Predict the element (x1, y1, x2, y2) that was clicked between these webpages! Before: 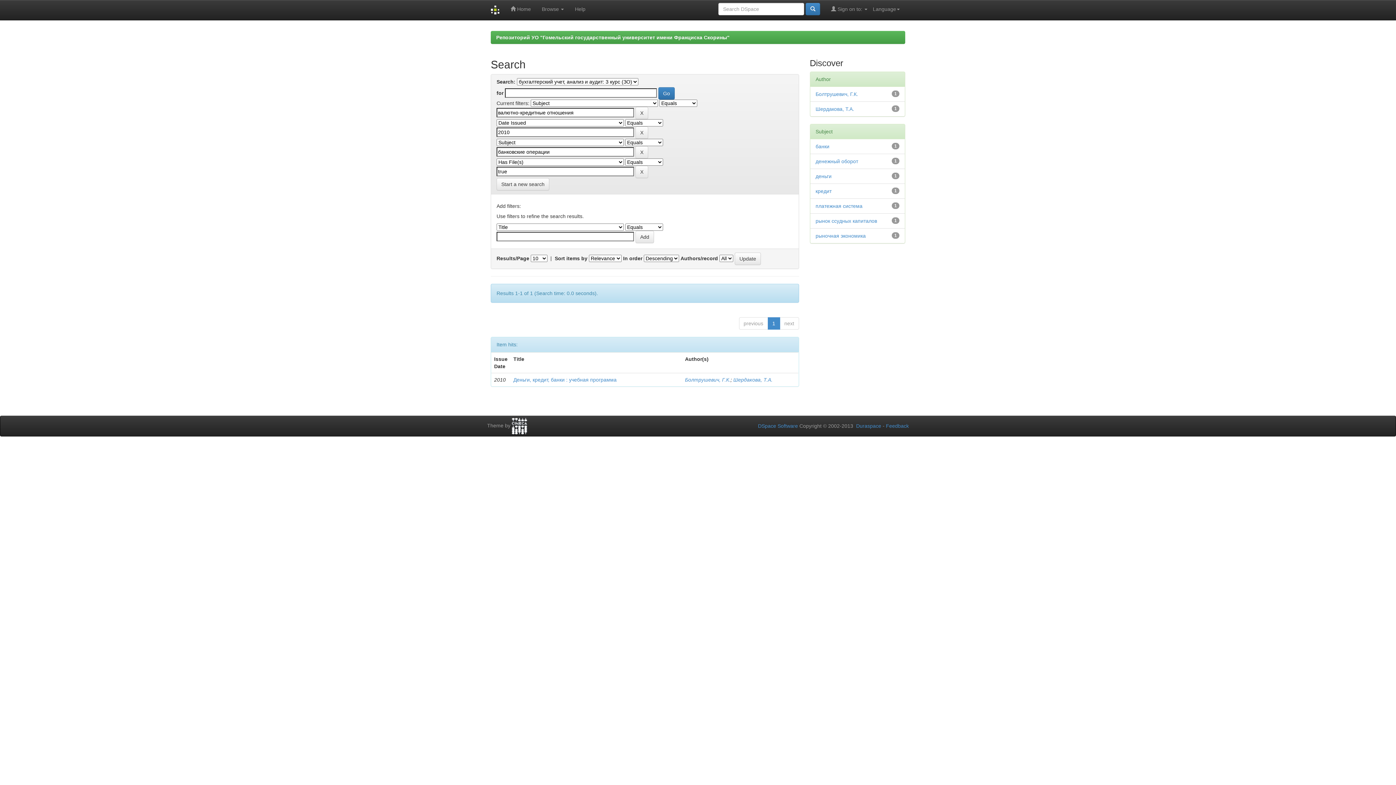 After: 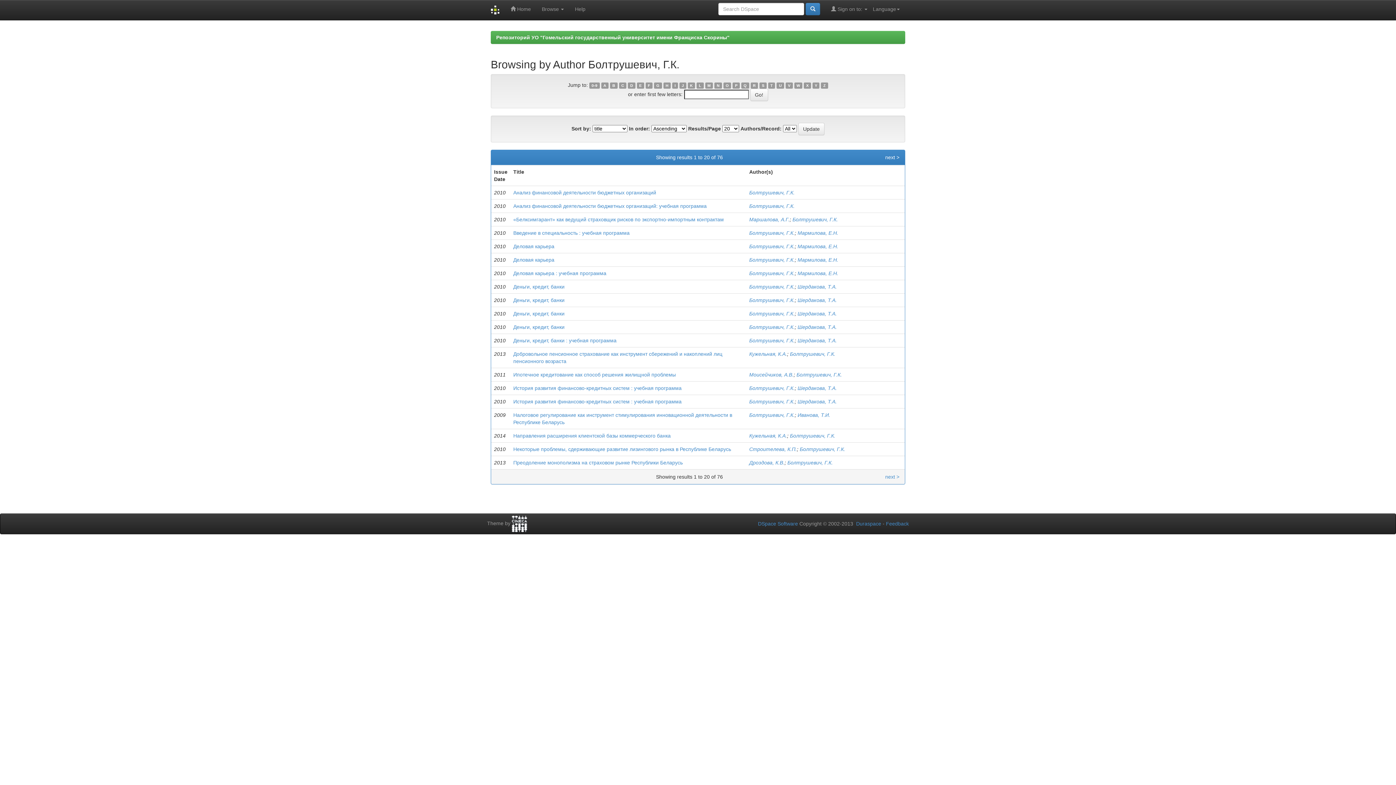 Action: label: Болтрушевич, Г.К. bbox: (685, 377, 730, 382)